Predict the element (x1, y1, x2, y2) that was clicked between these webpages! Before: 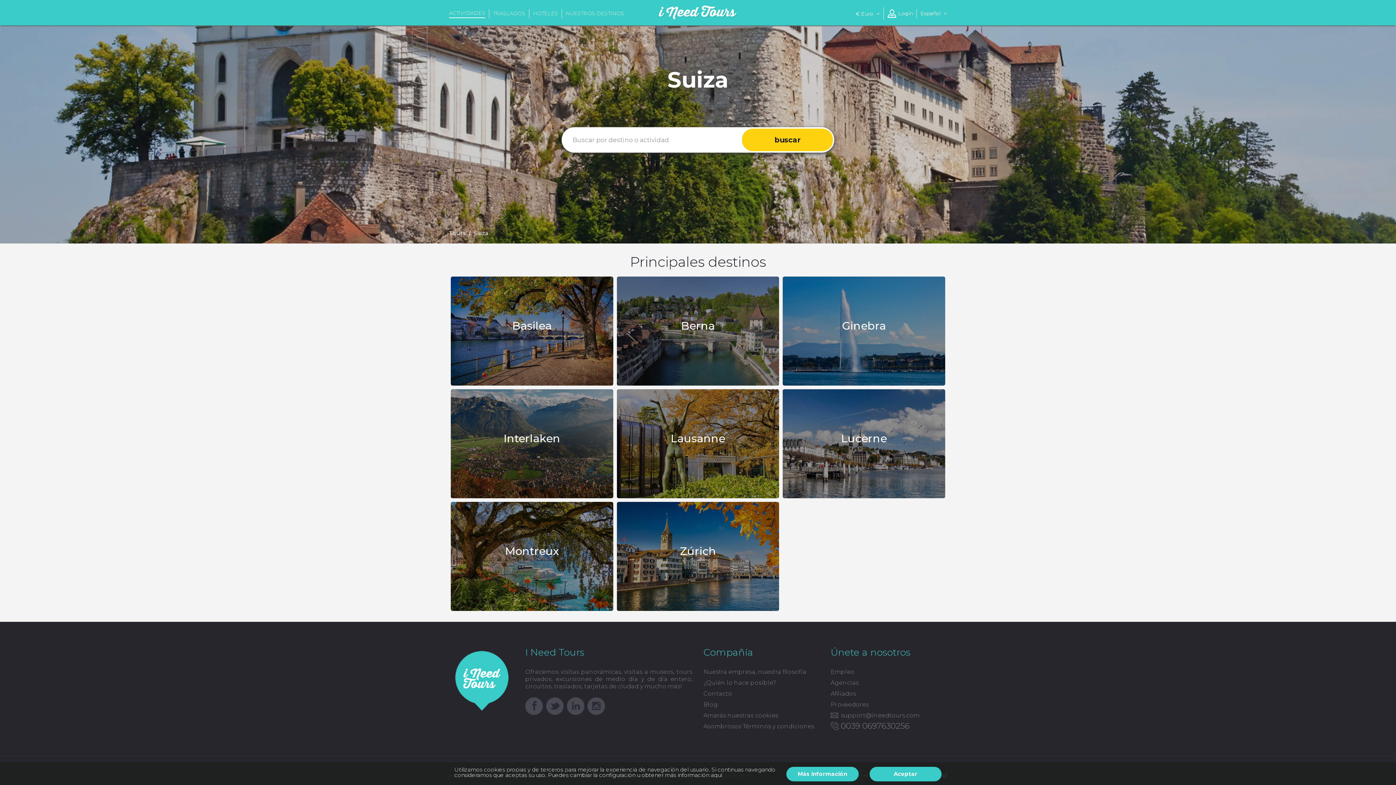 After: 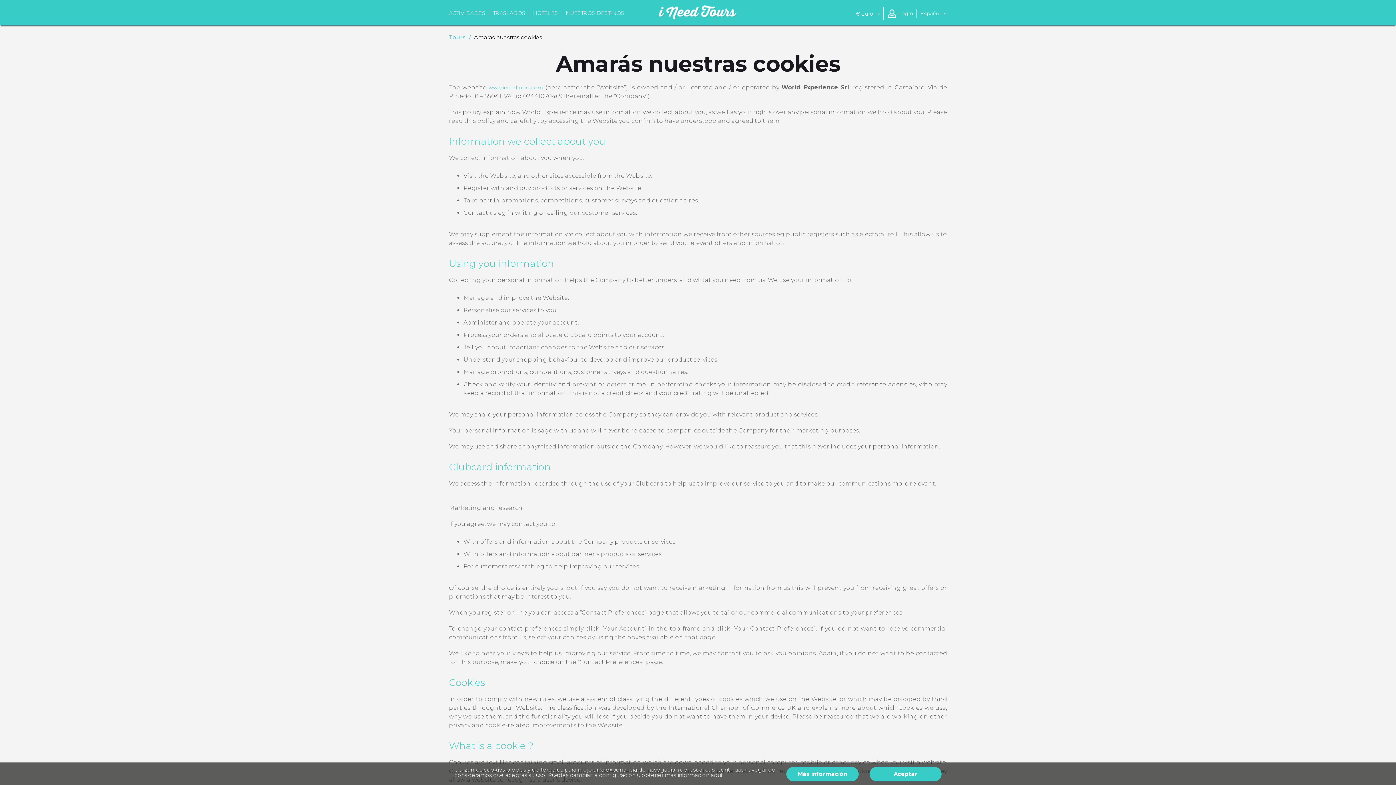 Action: label: Amarás nuestras cookies bbox: (703, 712, 778, 719)